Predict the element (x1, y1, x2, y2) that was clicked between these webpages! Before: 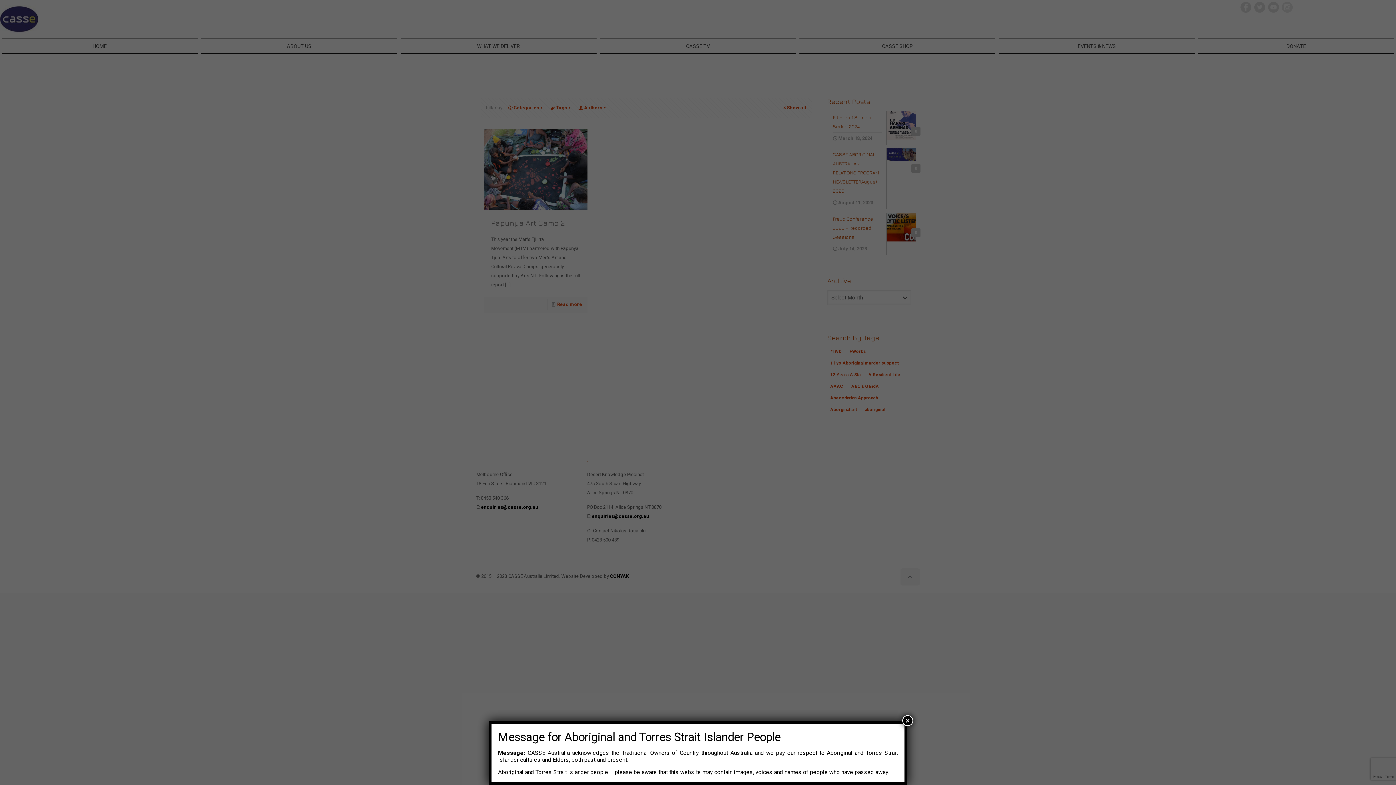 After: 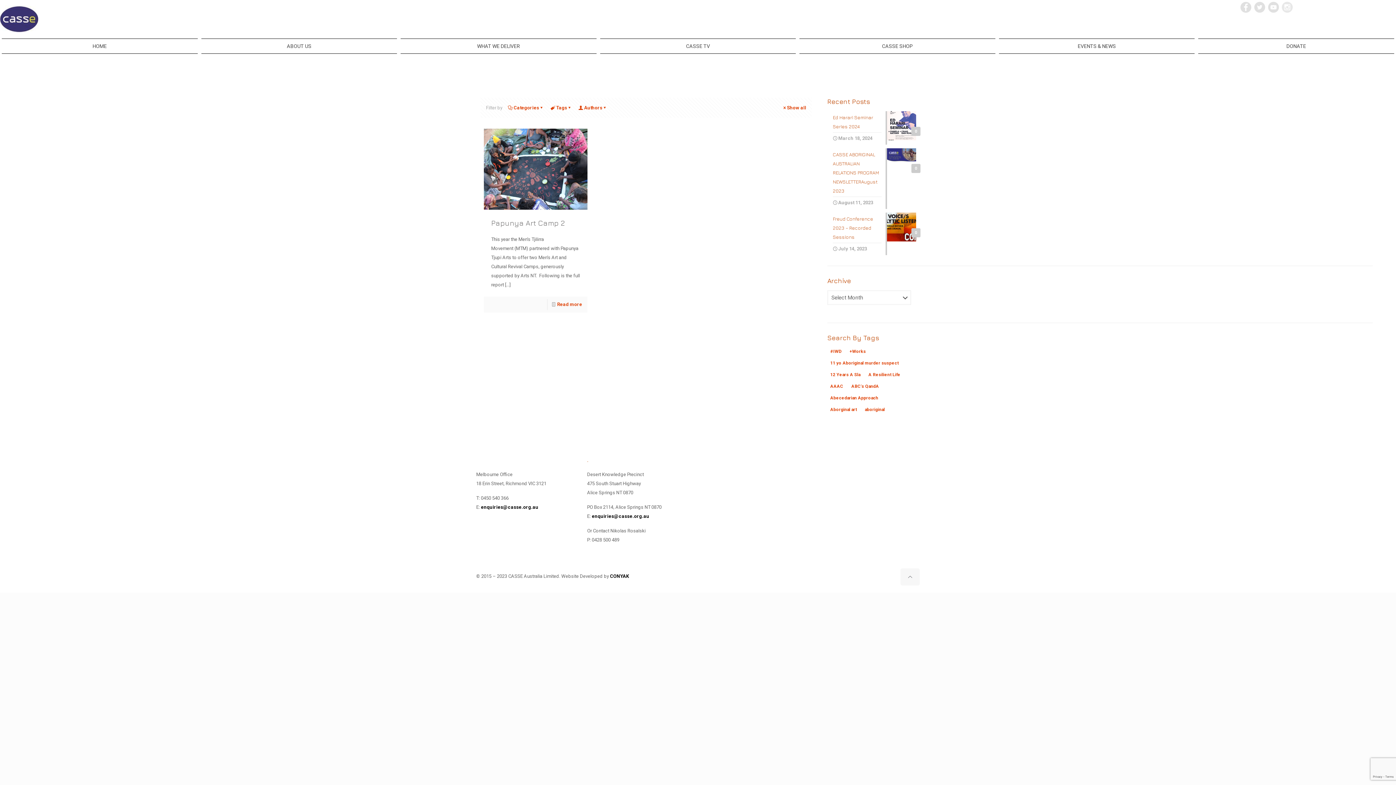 Action: label: Close bbox: (902, 715, 913, 726)